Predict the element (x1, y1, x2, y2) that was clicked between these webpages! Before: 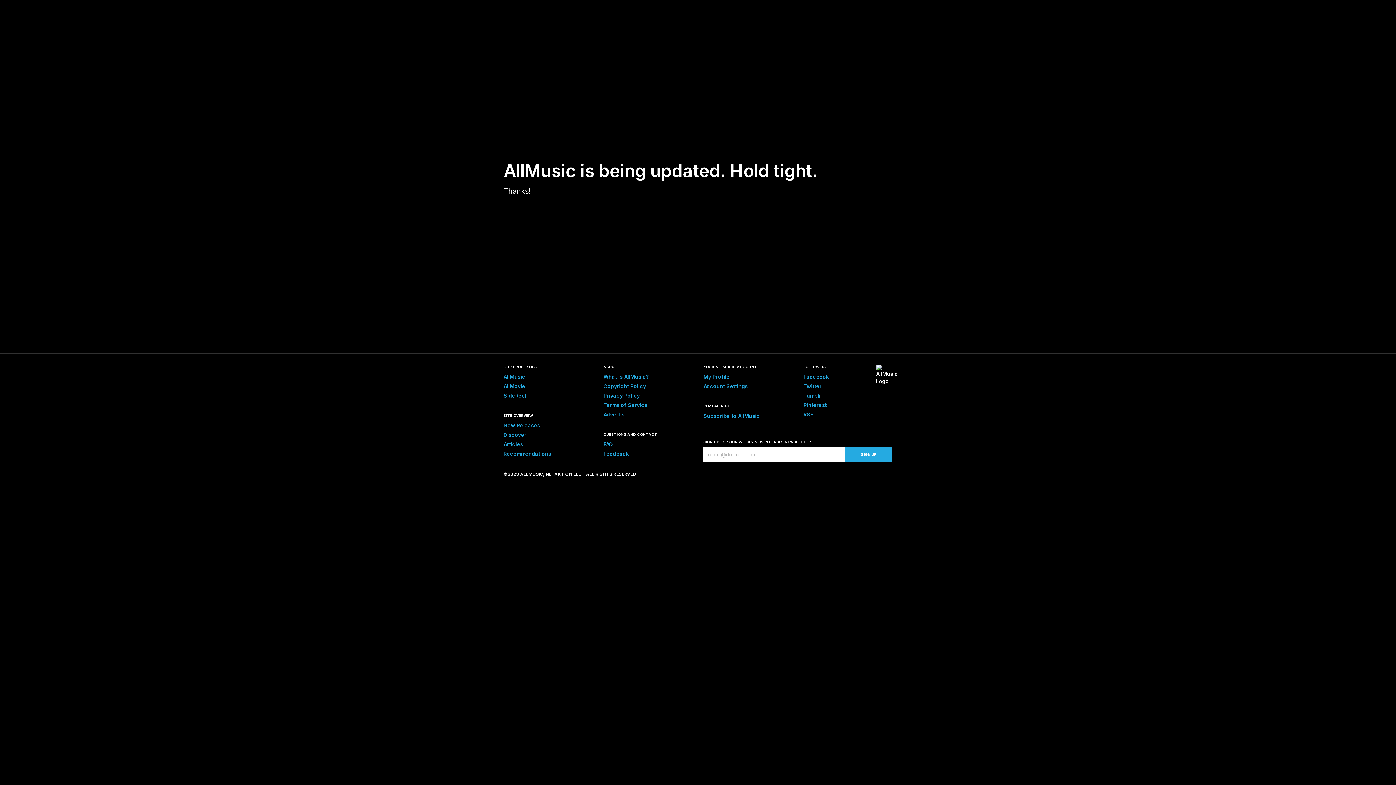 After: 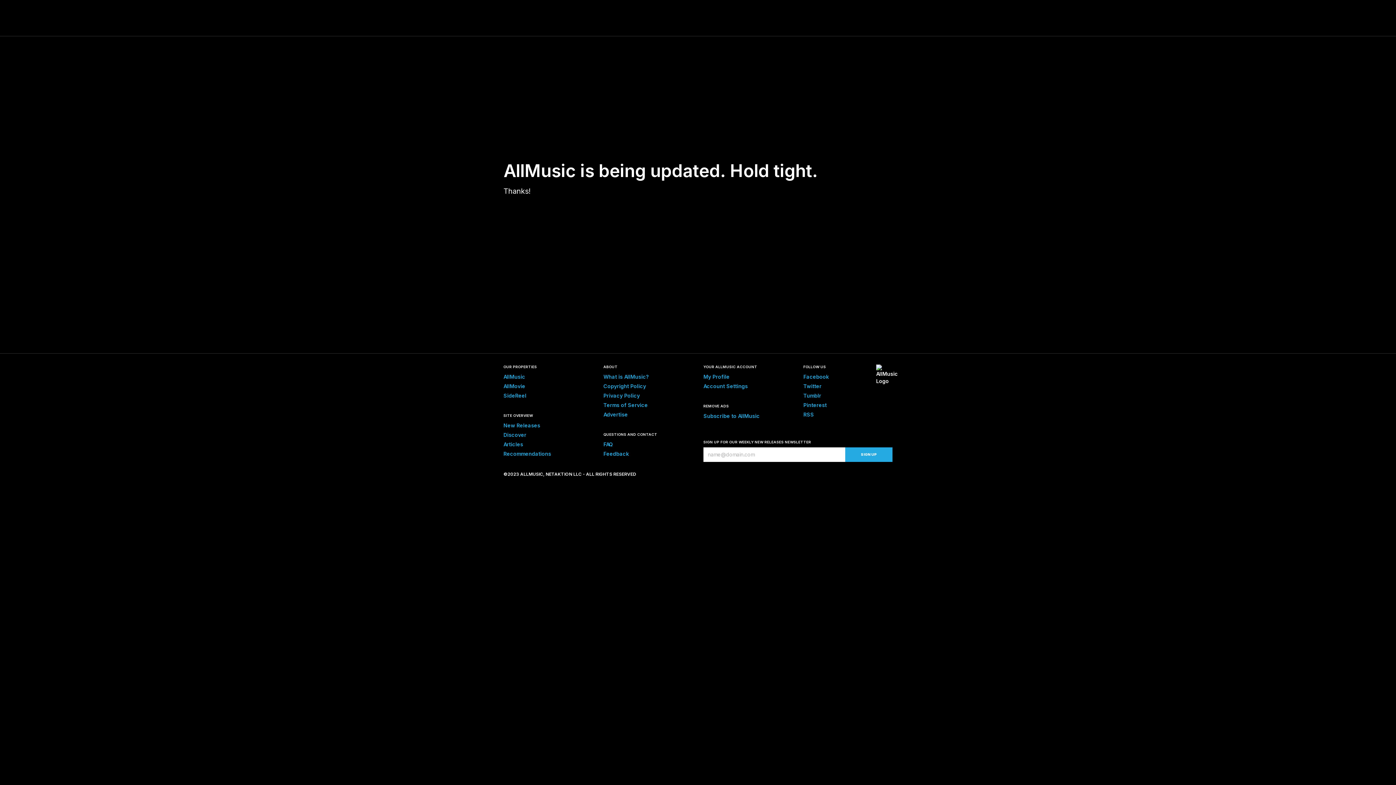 Action: bbox: (503, 441, 523, 447) label: Articles